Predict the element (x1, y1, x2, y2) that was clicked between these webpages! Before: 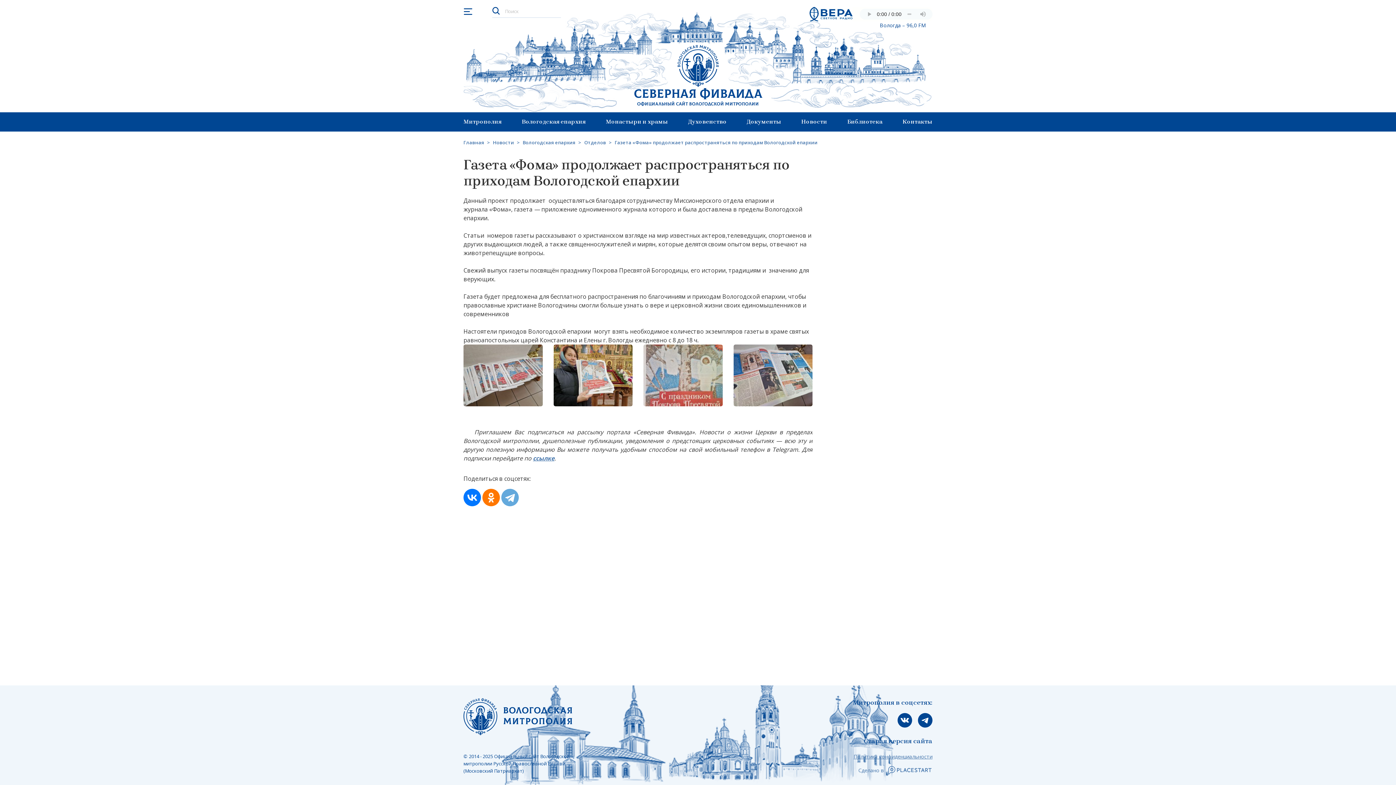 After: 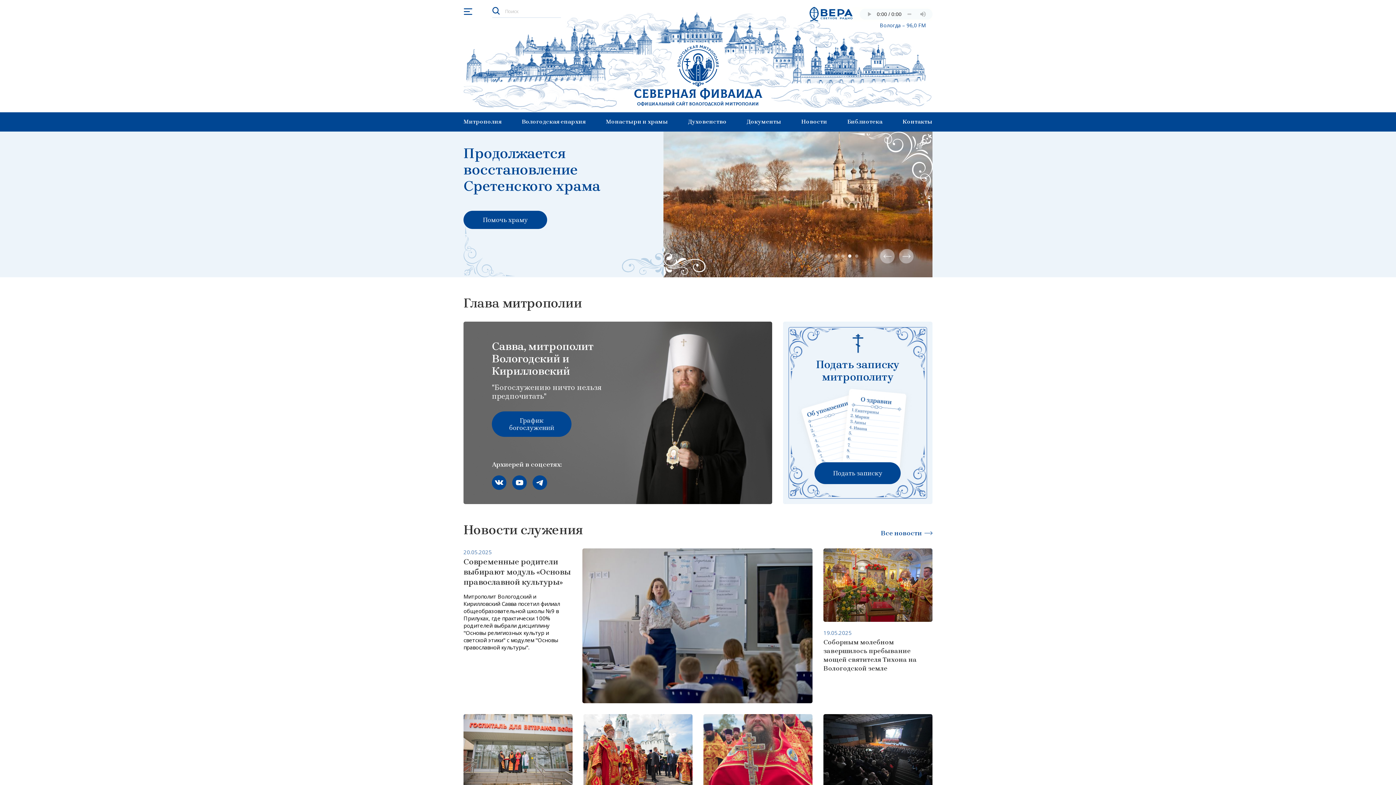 Action: label: Северная Фиваида
Официальный сайт Вологодской митрополии bbox: (463, 45, 932, 106)